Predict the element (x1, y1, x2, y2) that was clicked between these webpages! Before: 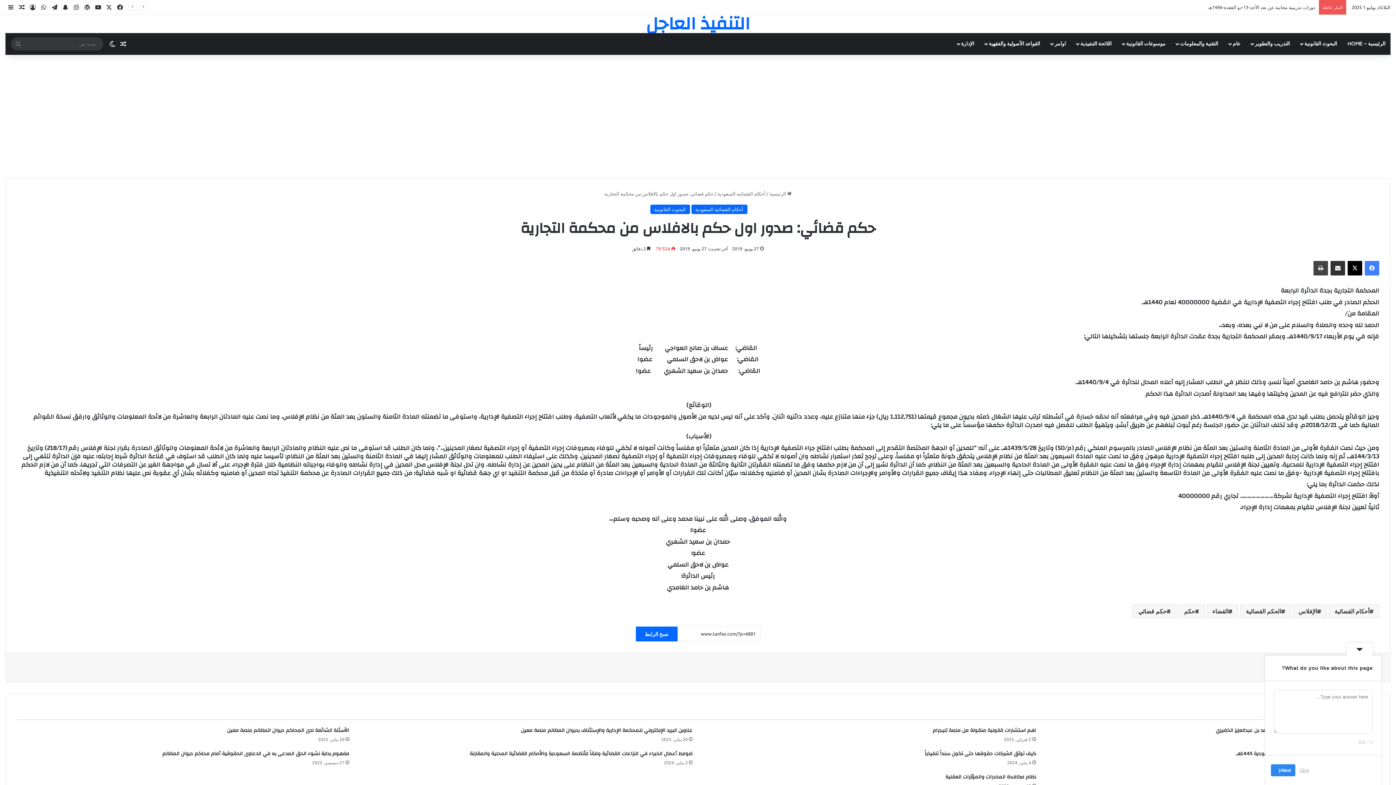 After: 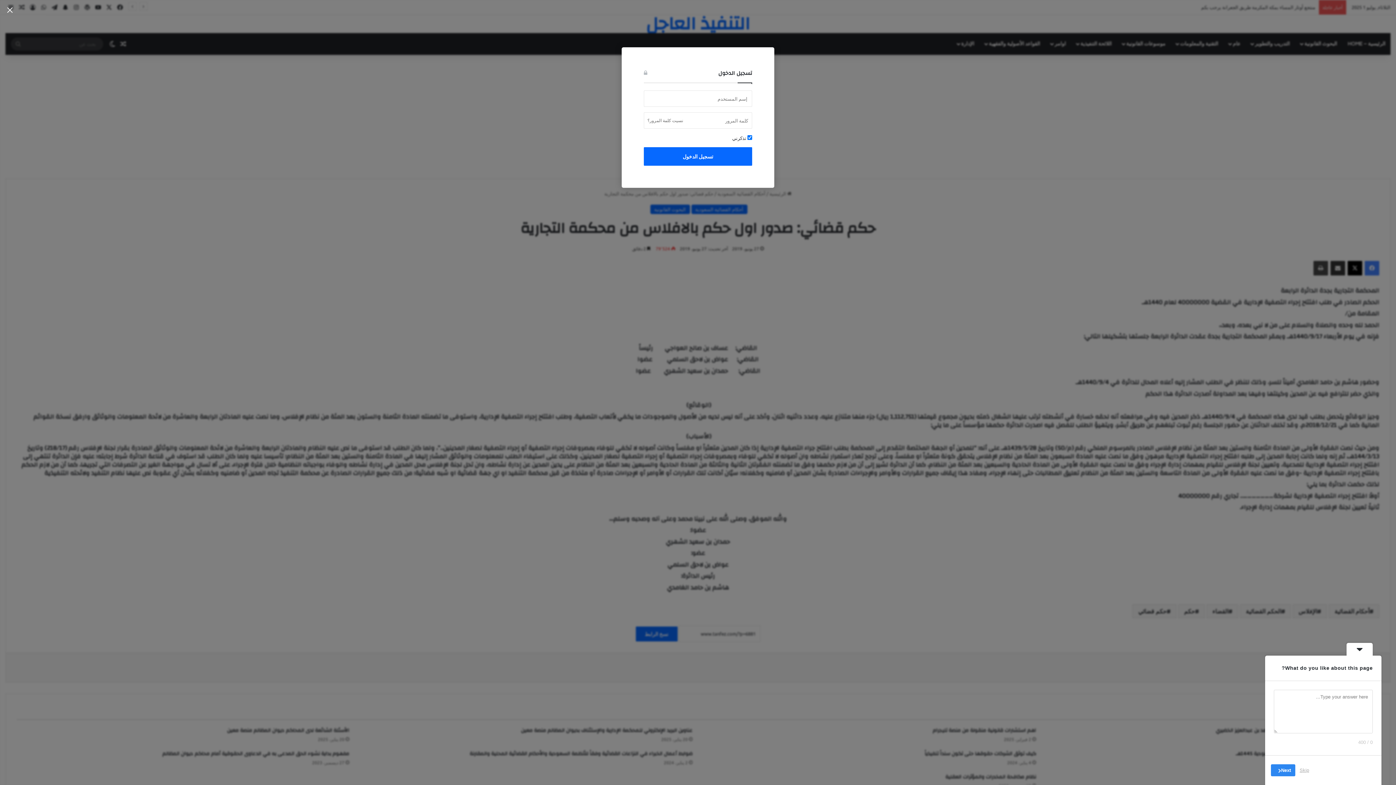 Action: bbox: (27, 0, 38, 14) label: تسجيل الدخول